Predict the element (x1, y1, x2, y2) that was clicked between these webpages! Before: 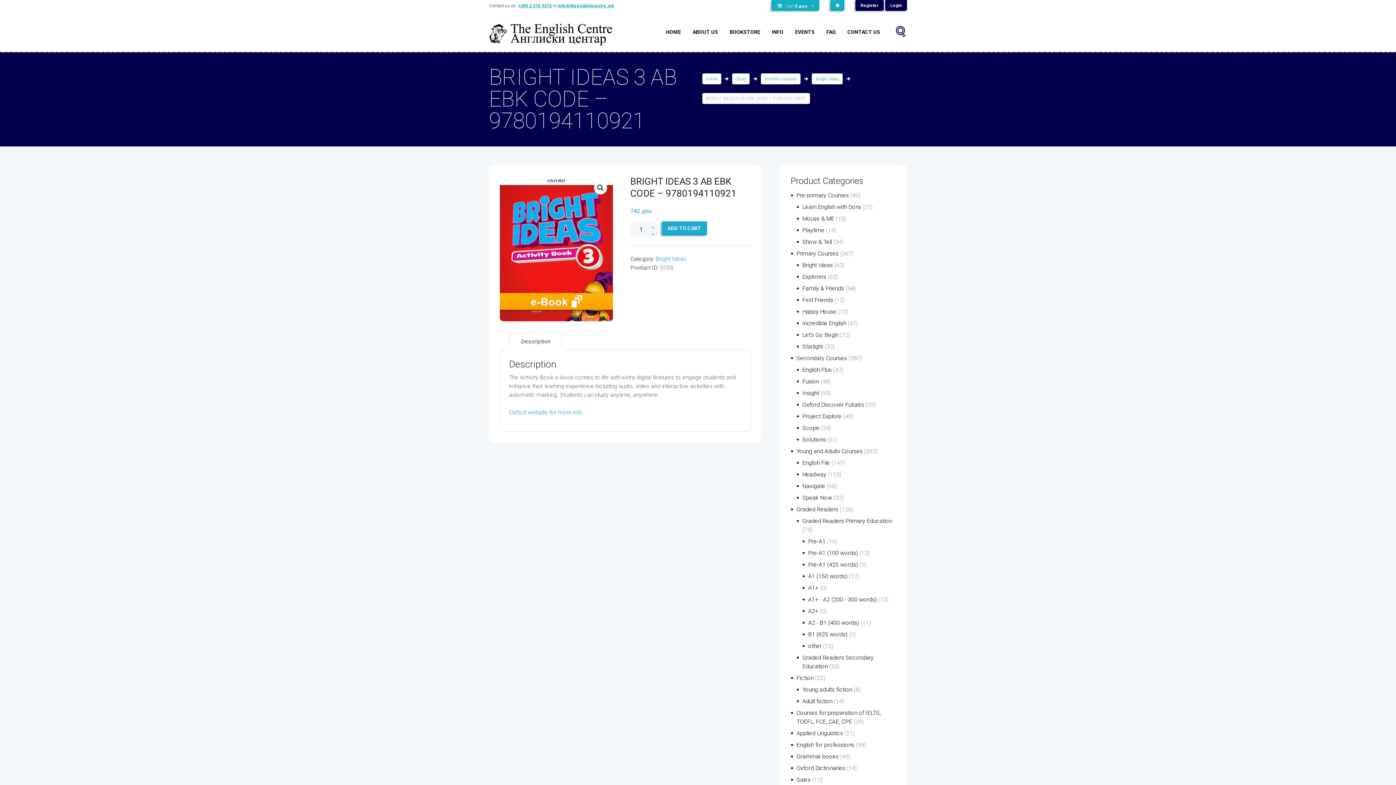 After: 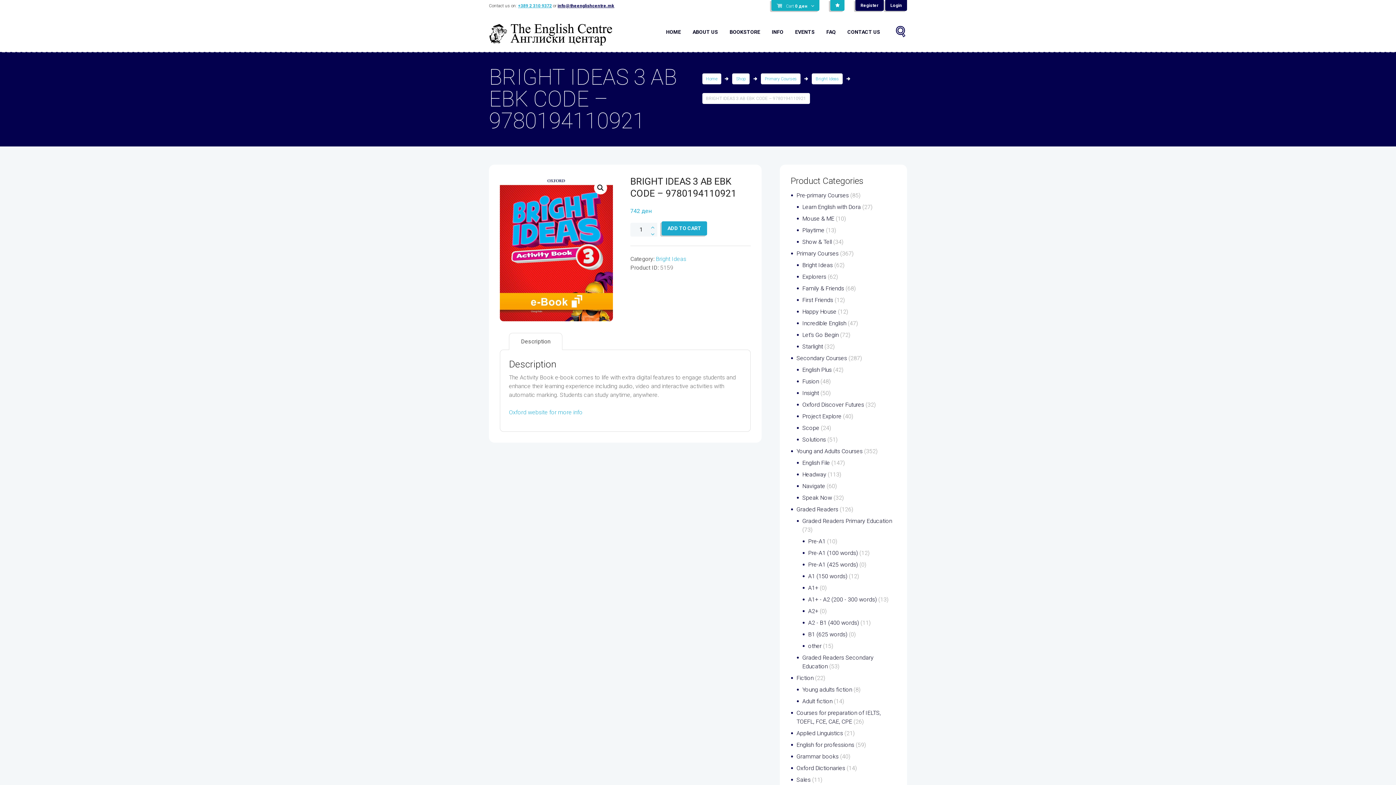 Action: bbox: (557, 3, 614, 8) label: info@theenglishcentre.mk